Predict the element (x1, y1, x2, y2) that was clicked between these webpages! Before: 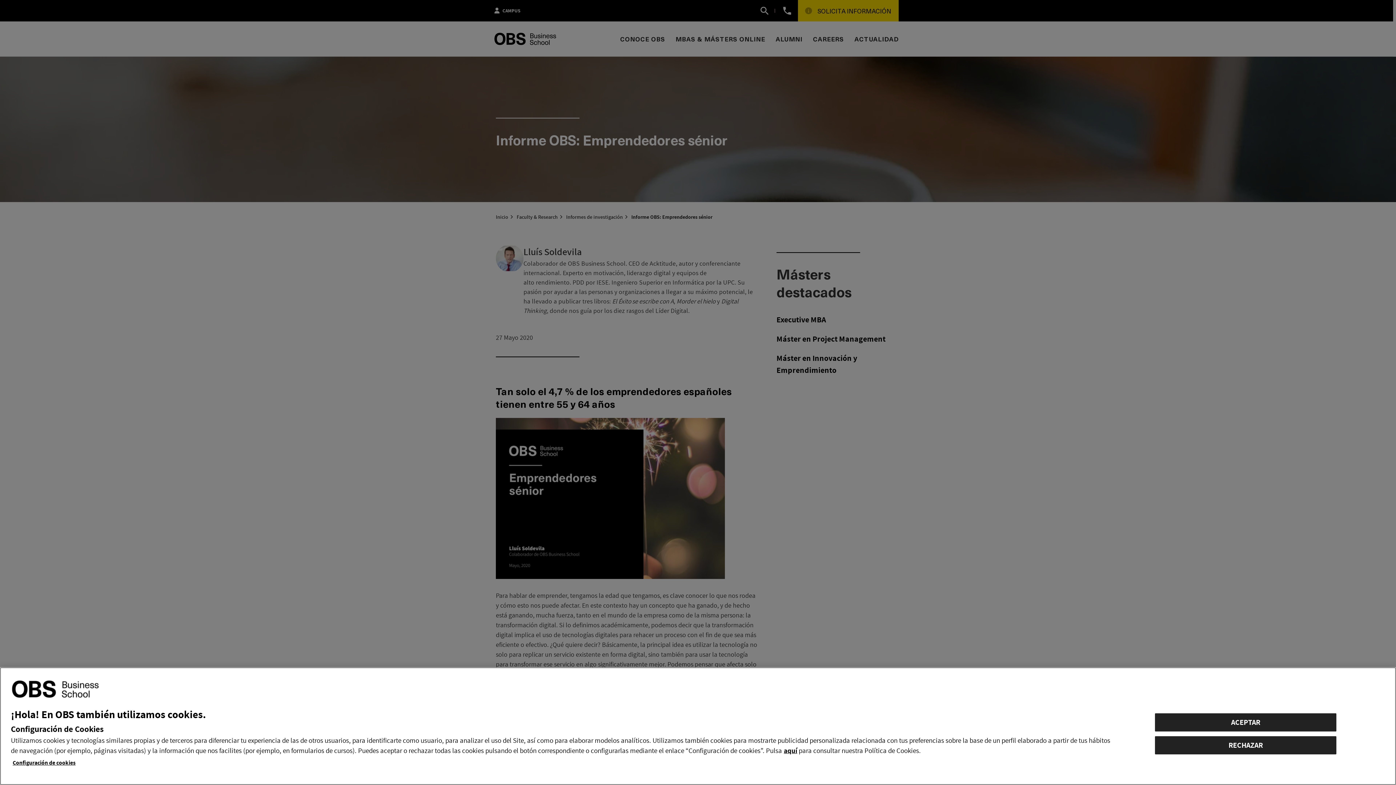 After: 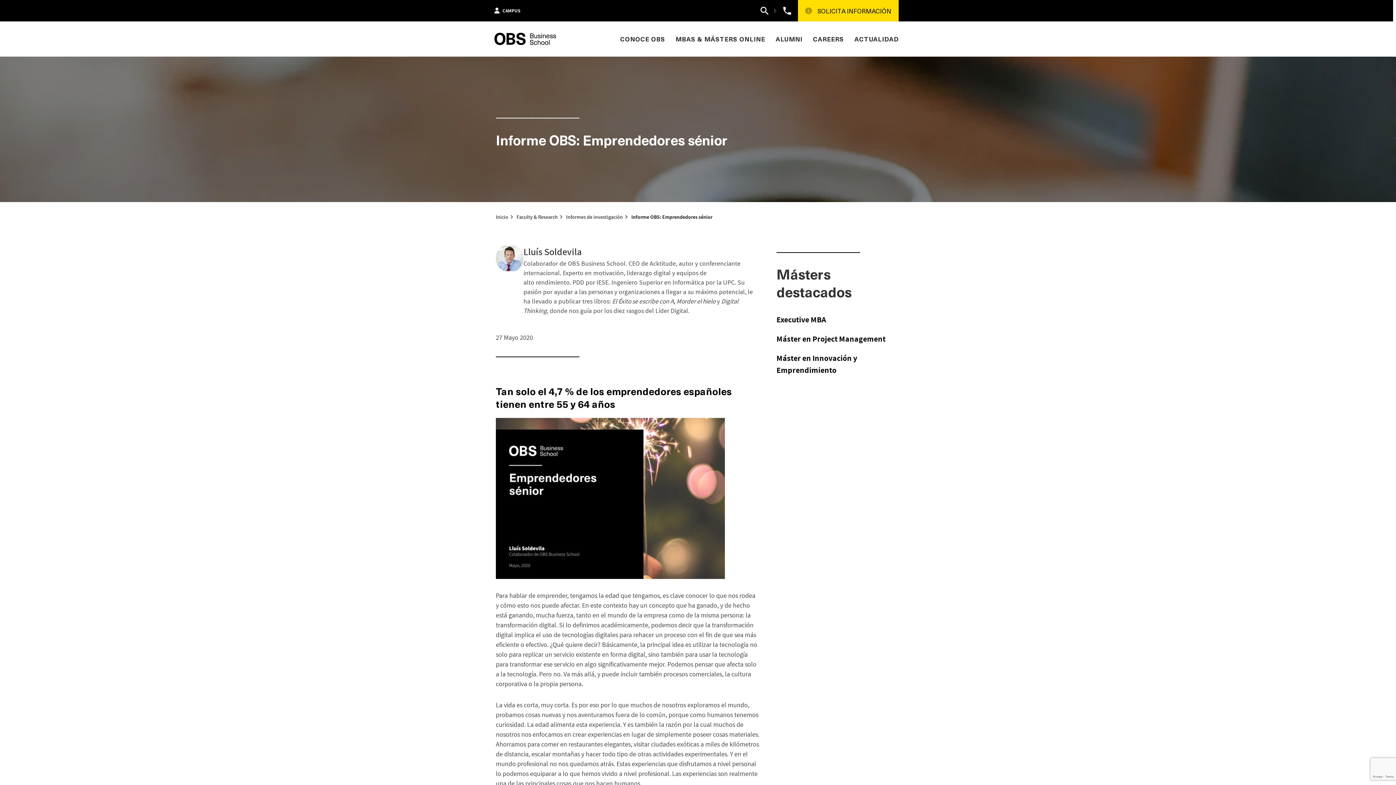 Action: label: ACEPTAR bbox: (1155, 713, 1336, 731)